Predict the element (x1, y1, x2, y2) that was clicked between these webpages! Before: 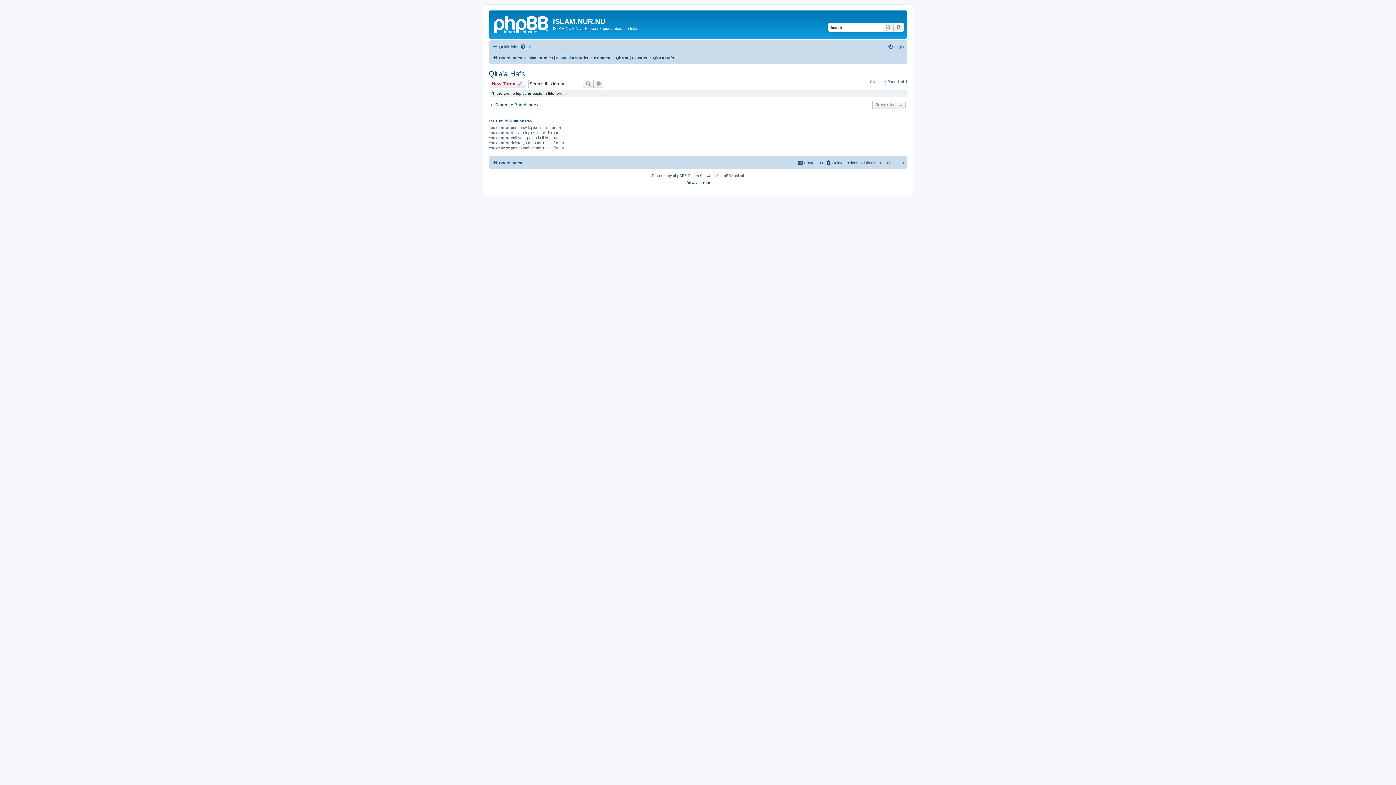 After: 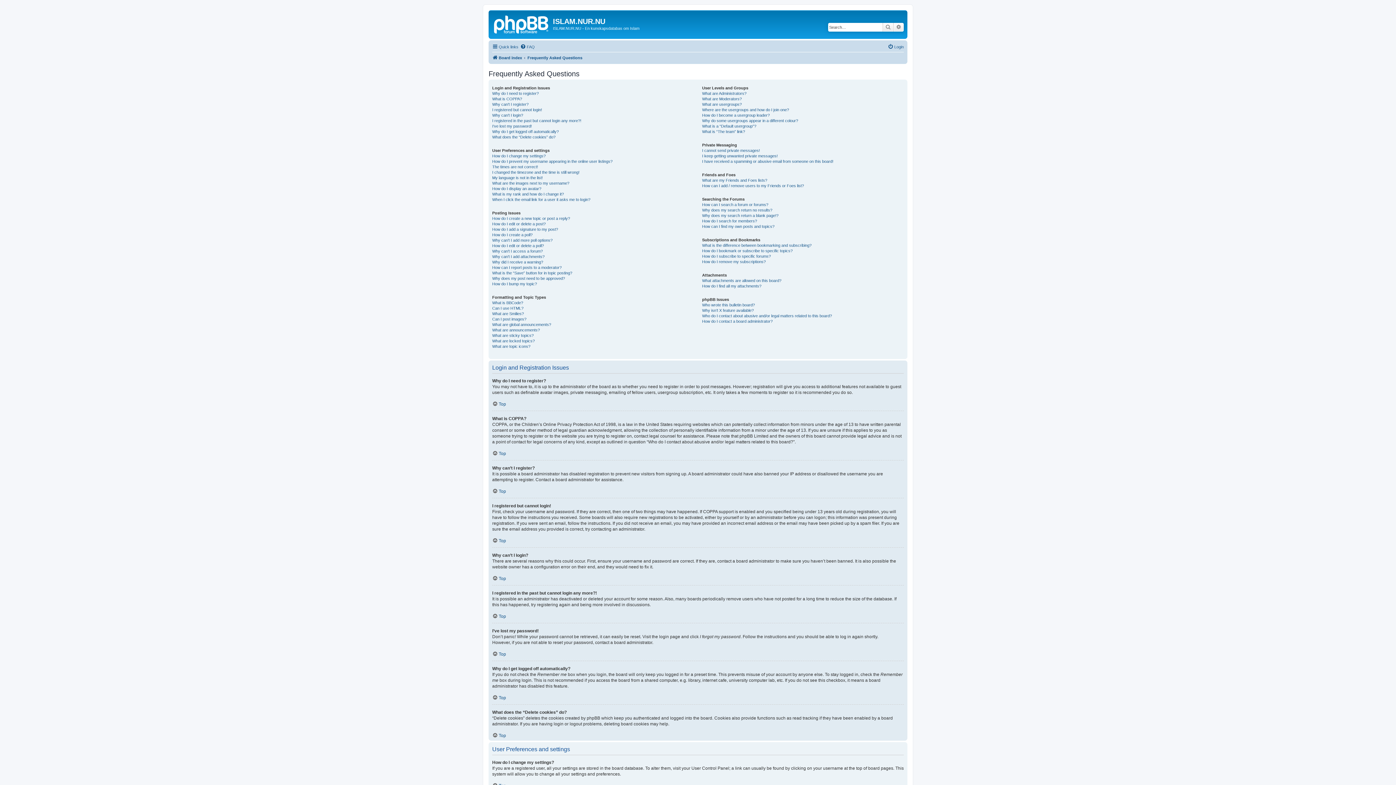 Action: label: FAQ bbox: (520, 42, 534, 51)